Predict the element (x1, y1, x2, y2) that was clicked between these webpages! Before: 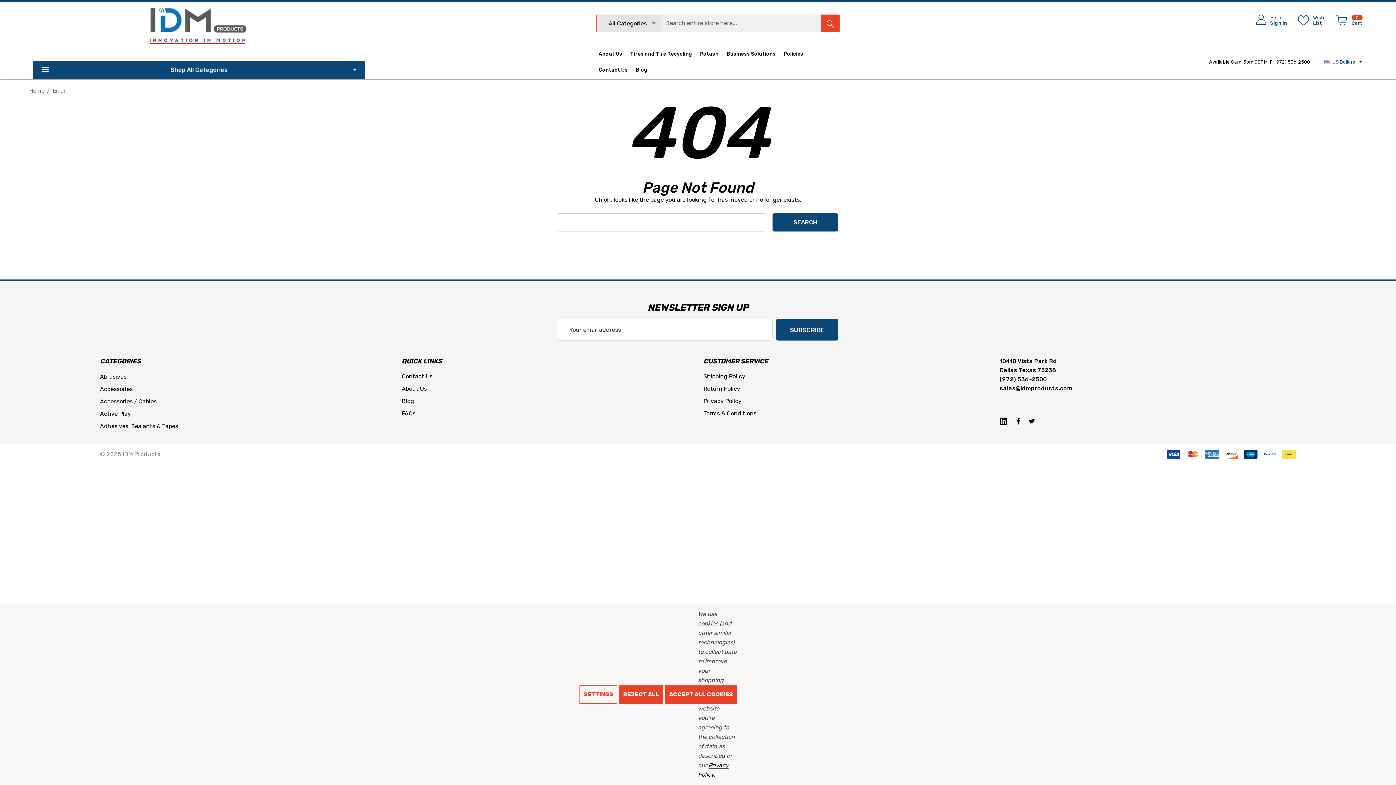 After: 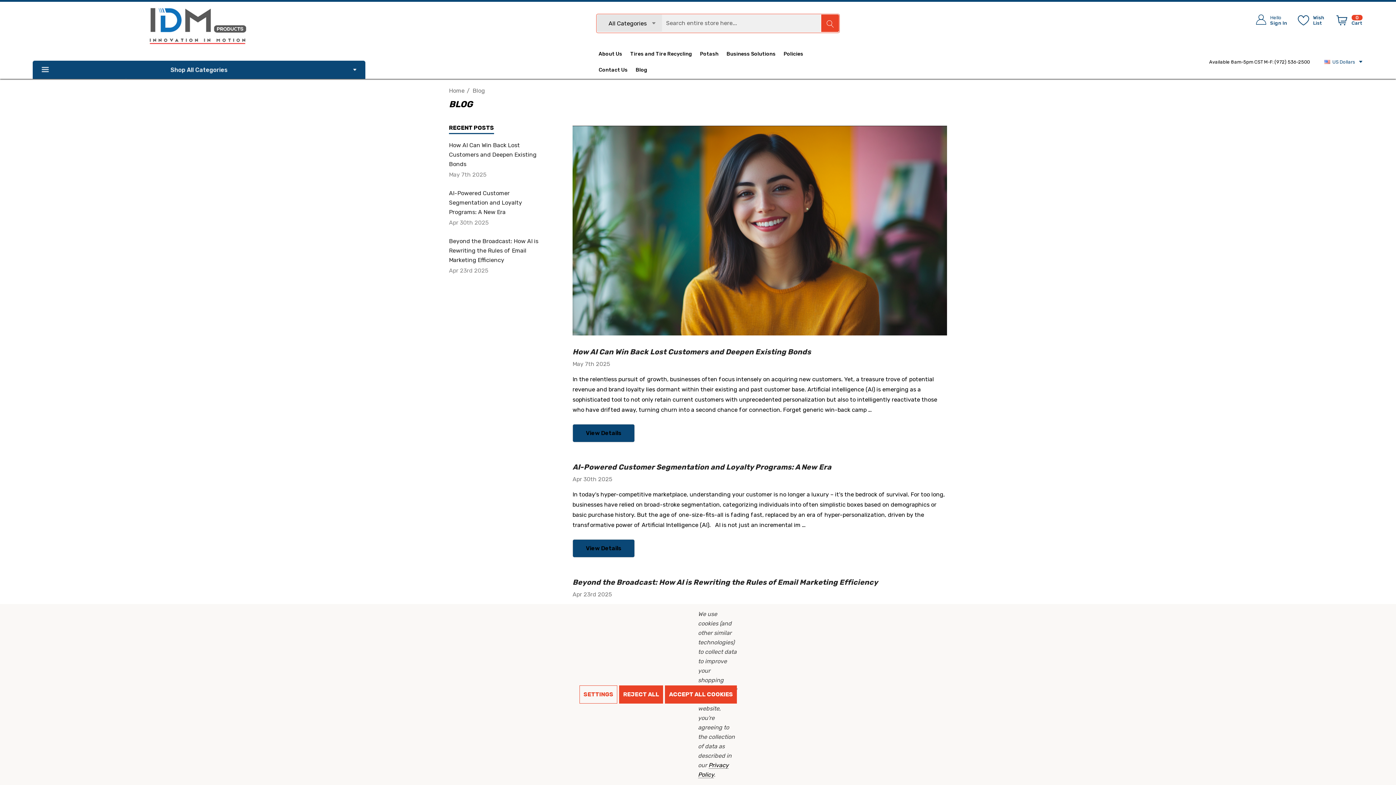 Action: bbox: (635, 62, 655, 77) label: Blog